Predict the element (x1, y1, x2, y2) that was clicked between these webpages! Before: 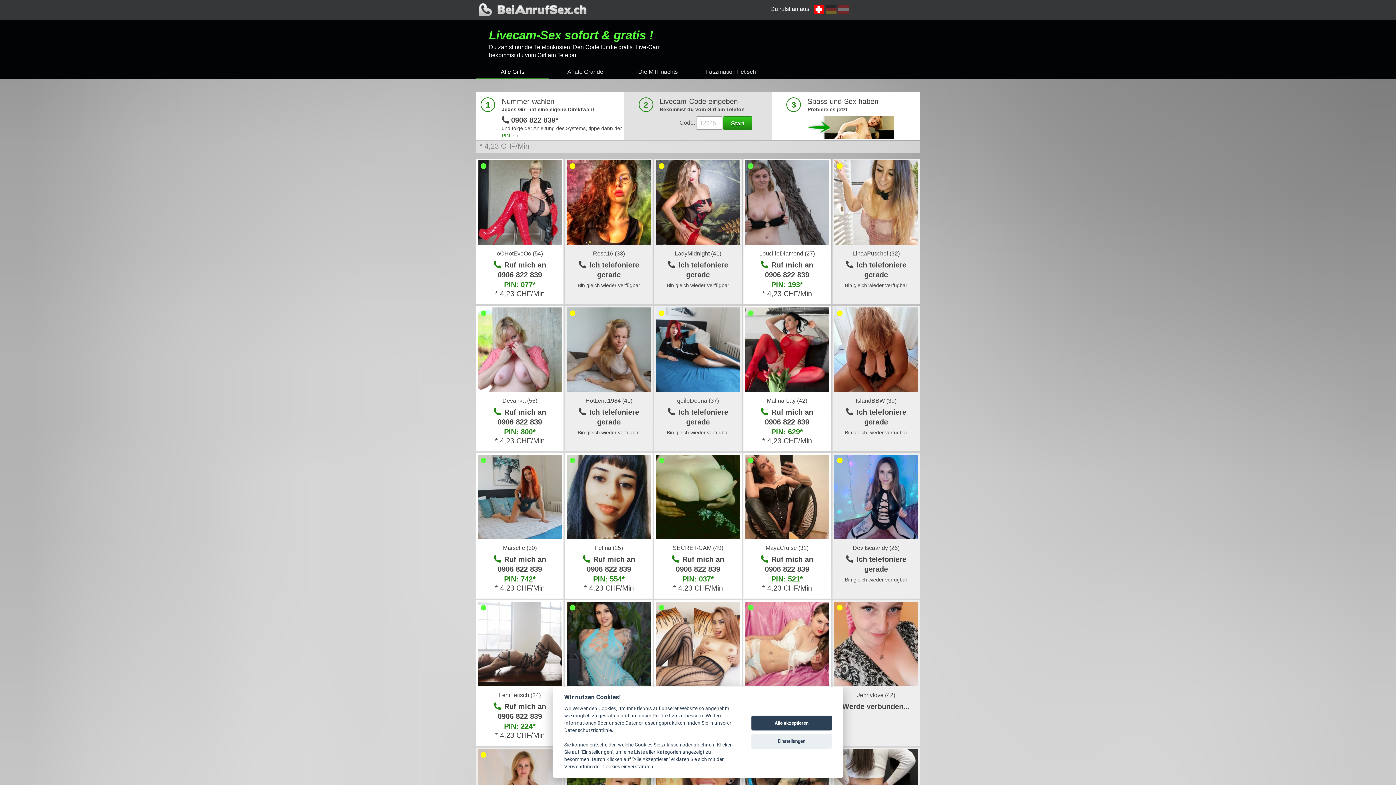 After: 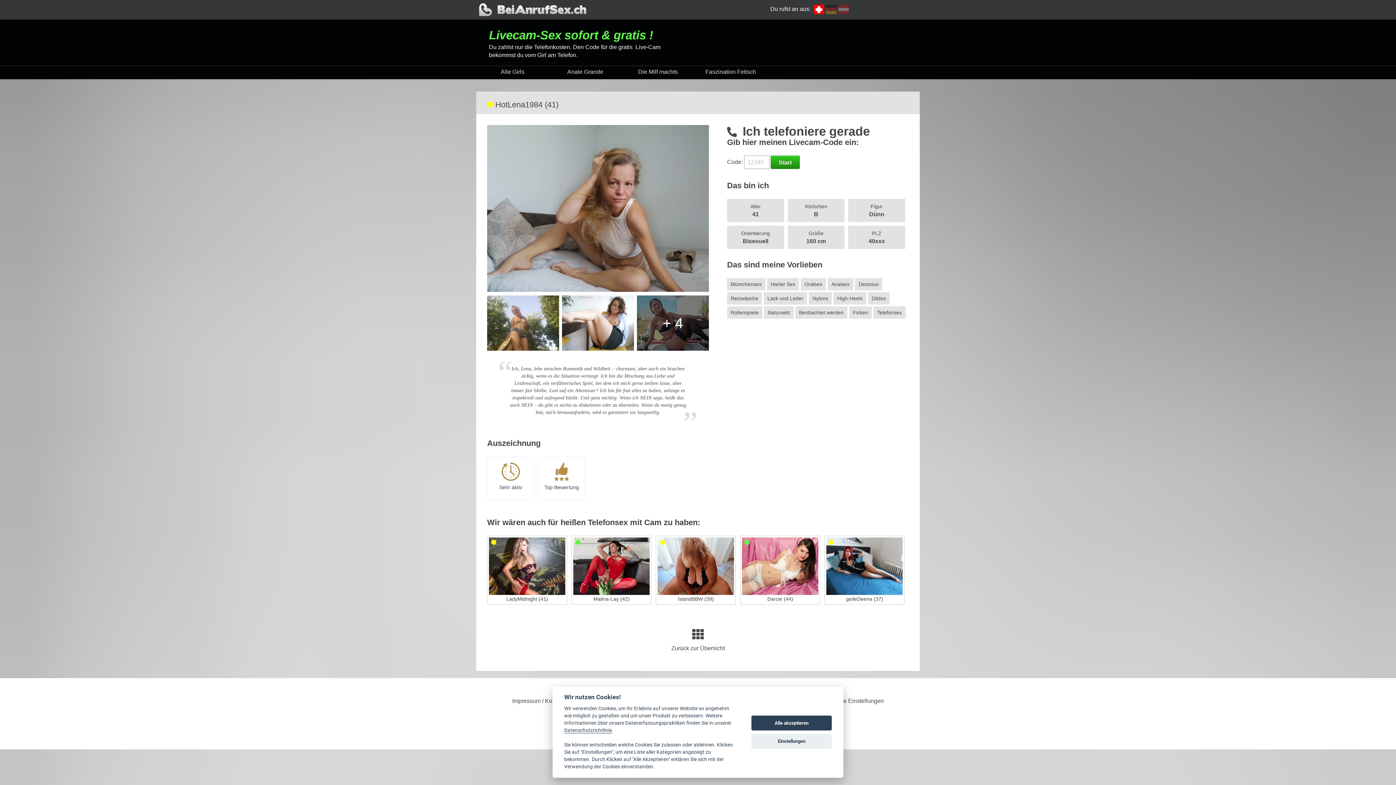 Action: bbox: (585, 397, 632, 403) label: HotLena1984 (41)